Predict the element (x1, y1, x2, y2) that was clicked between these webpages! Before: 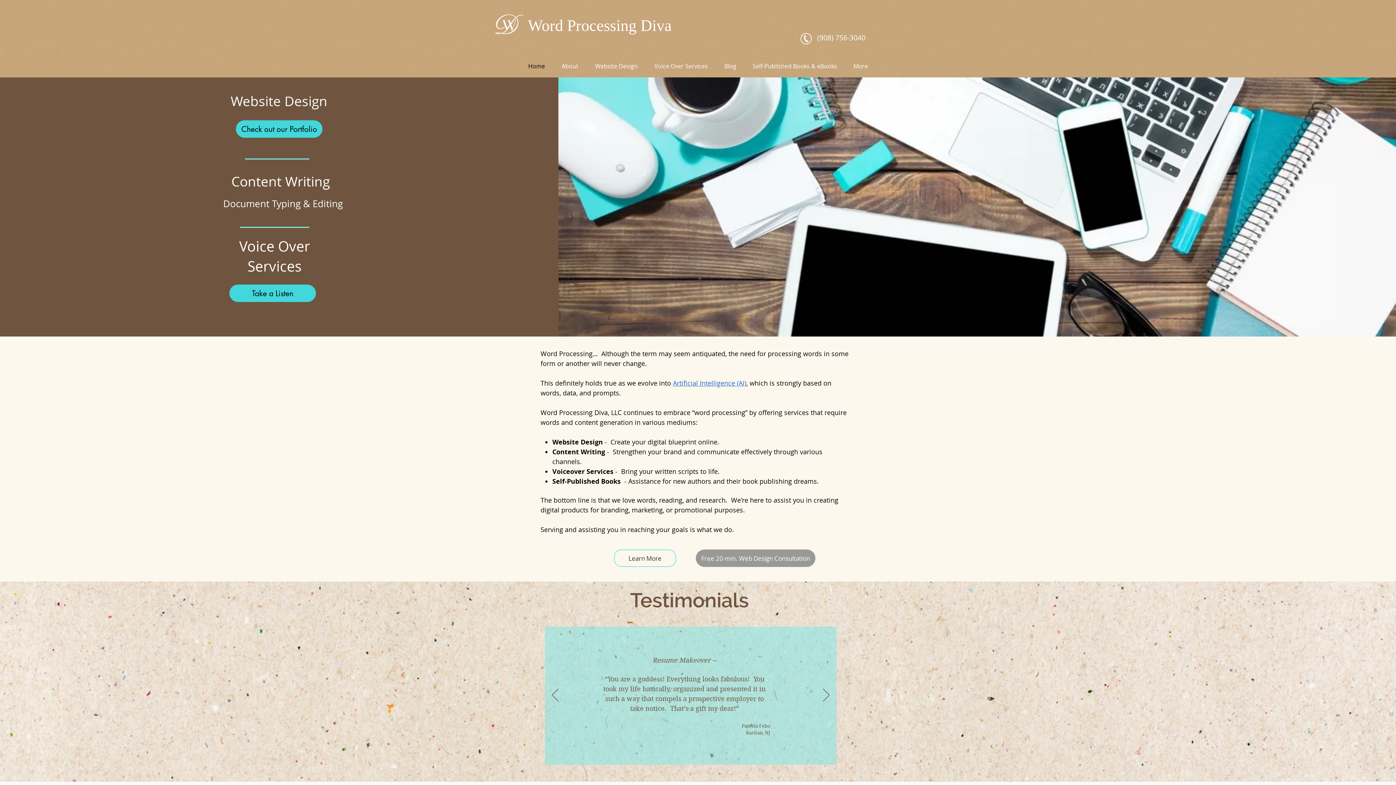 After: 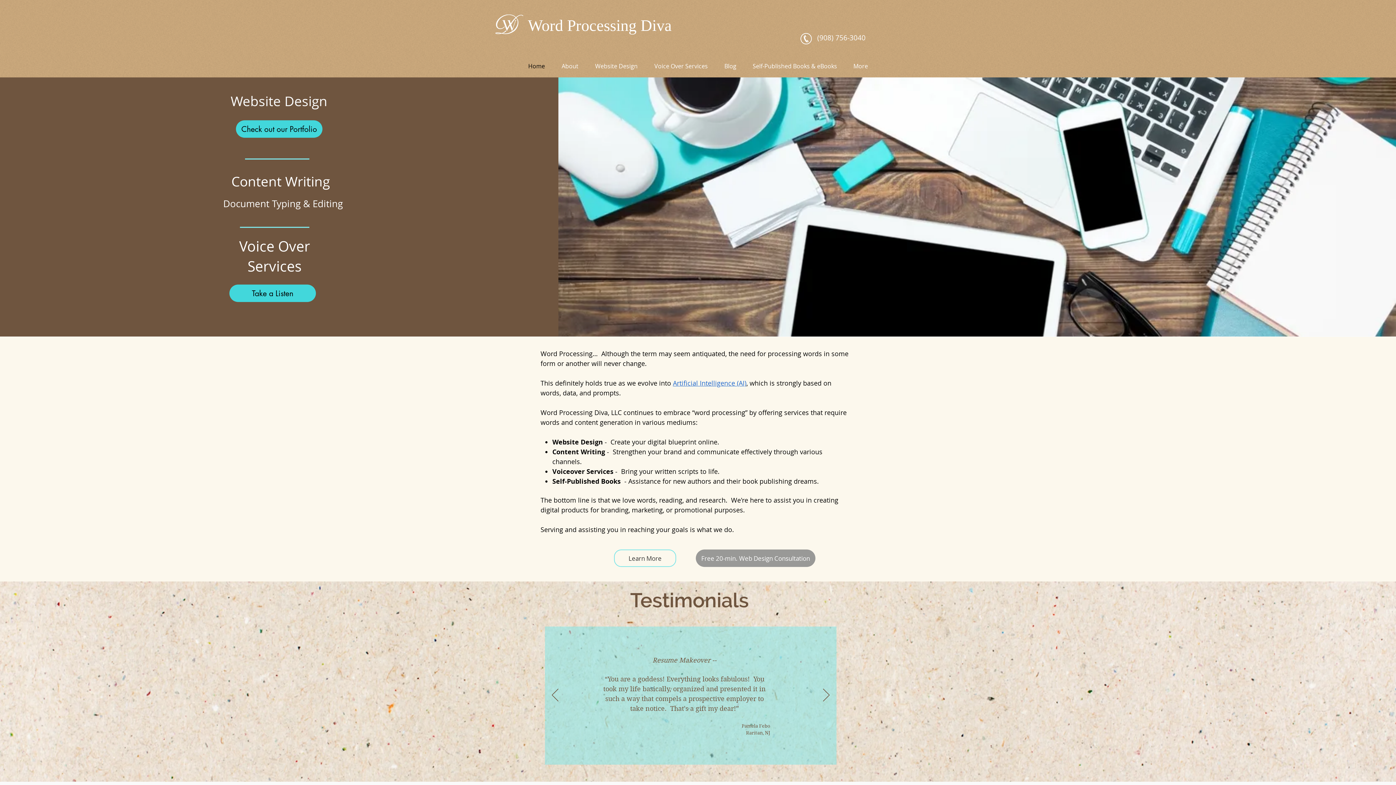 Action: bbox: (800, 33, 812, 44)